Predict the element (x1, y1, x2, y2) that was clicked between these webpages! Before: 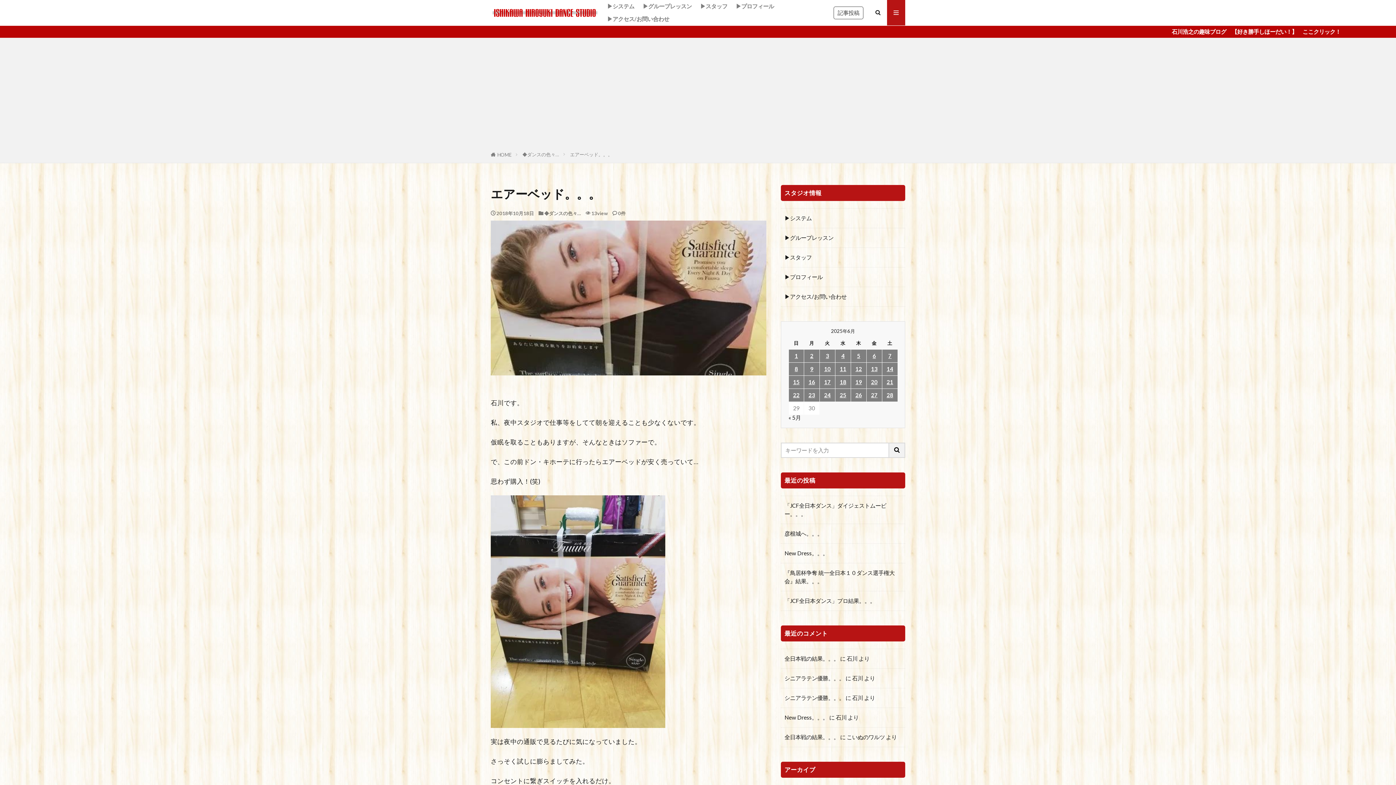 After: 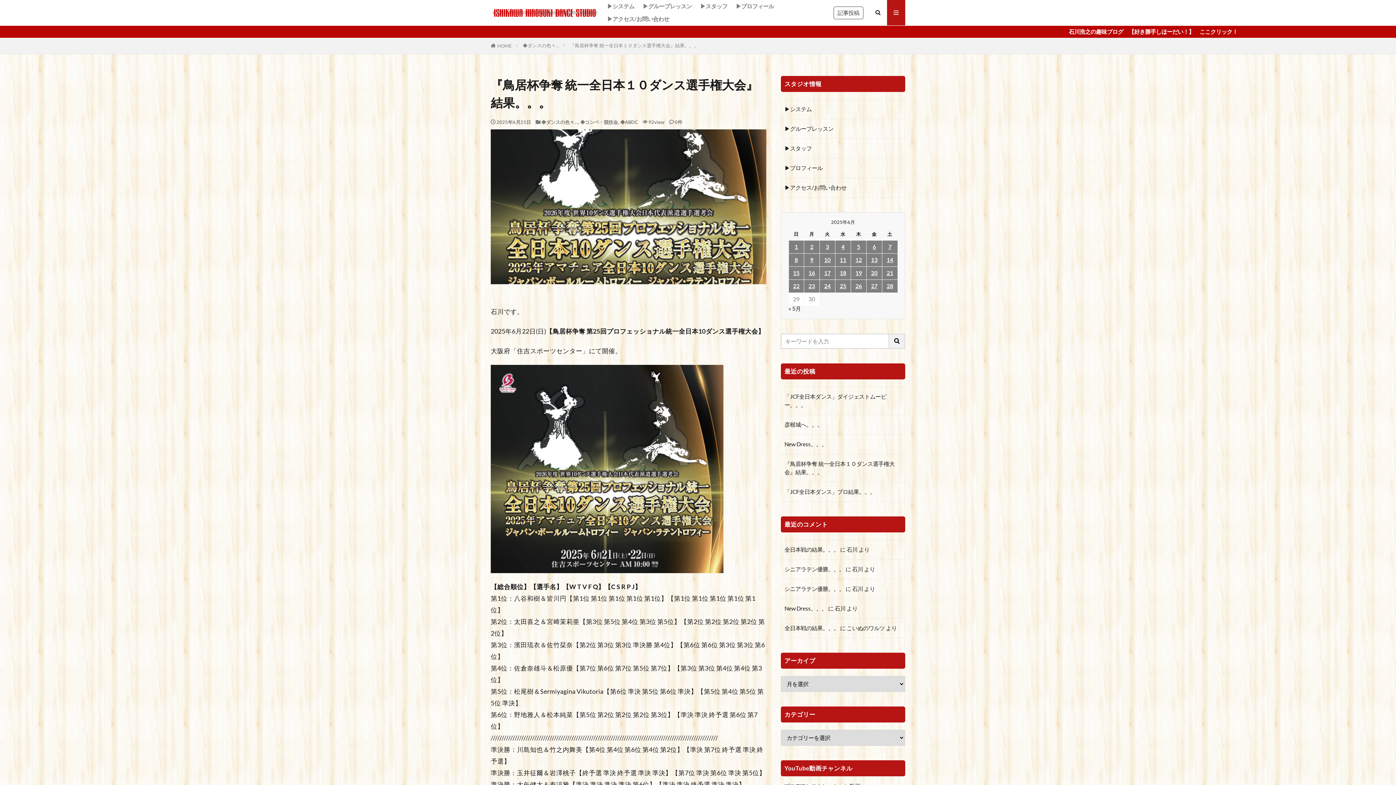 Action: label: 『鳥居杯争奪 統一全日本１０ダンス選手権大会』結果。。。 bbox: (784, 569, 901, 585)